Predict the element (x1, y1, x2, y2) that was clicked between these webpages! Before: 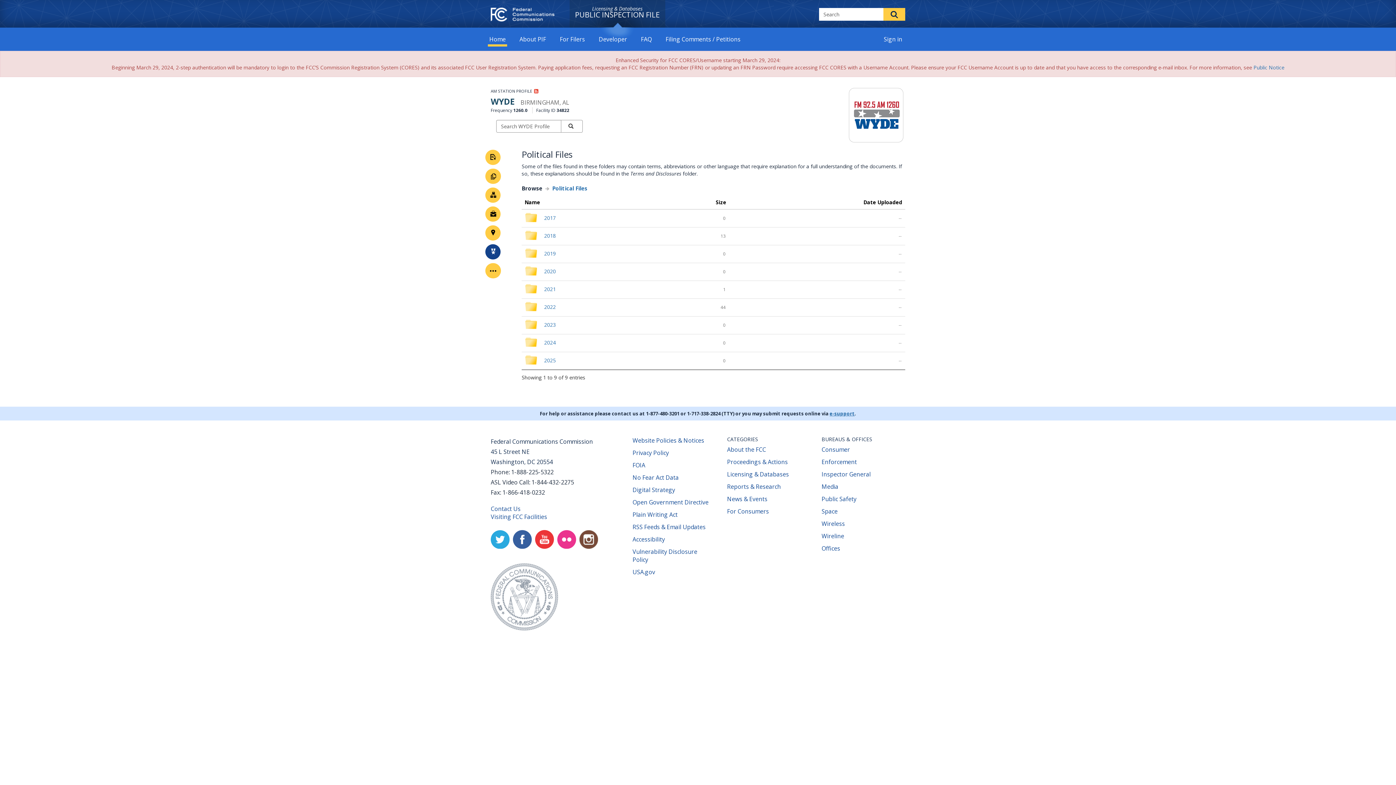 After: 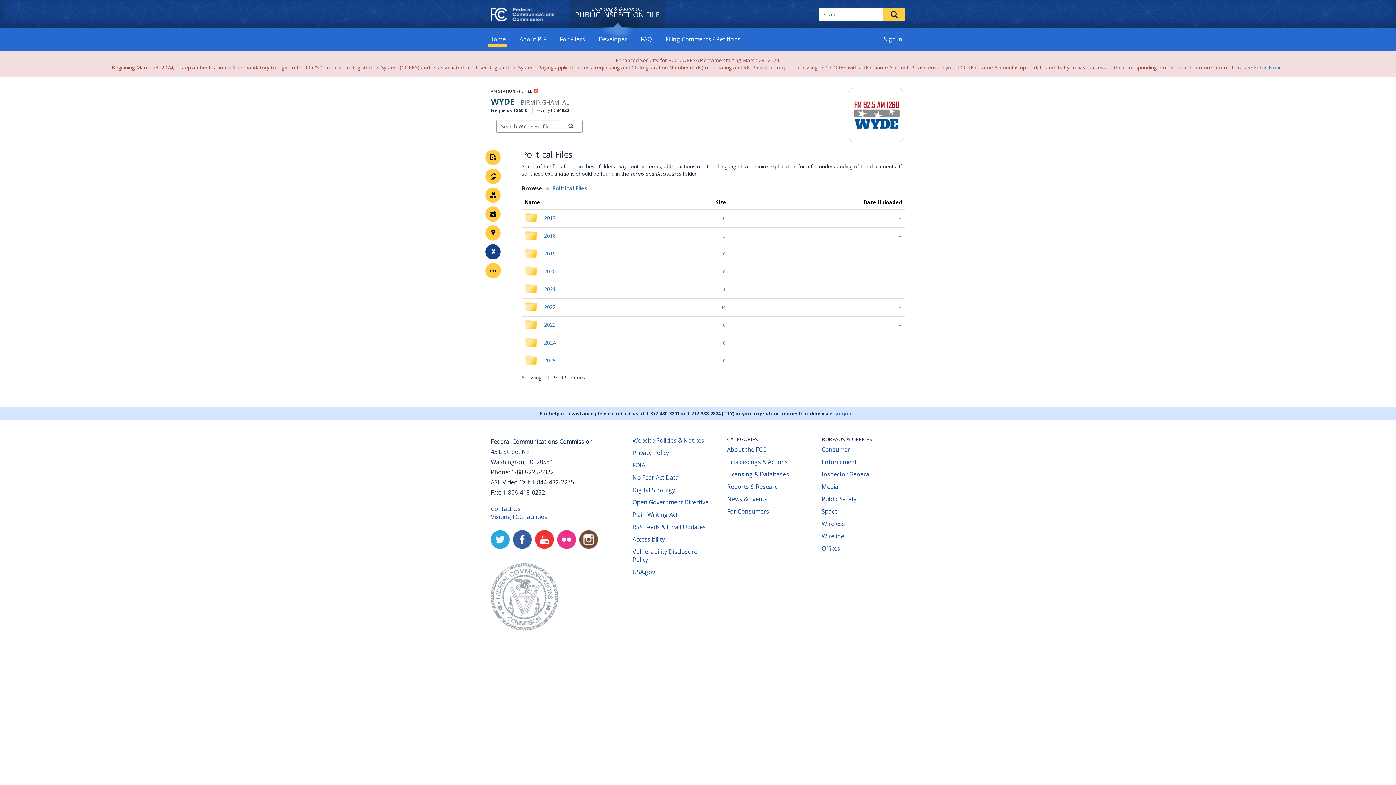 Action: label: ASL Video Call: 1-844-432-2275 bbox: (490, 478, 574, 486)